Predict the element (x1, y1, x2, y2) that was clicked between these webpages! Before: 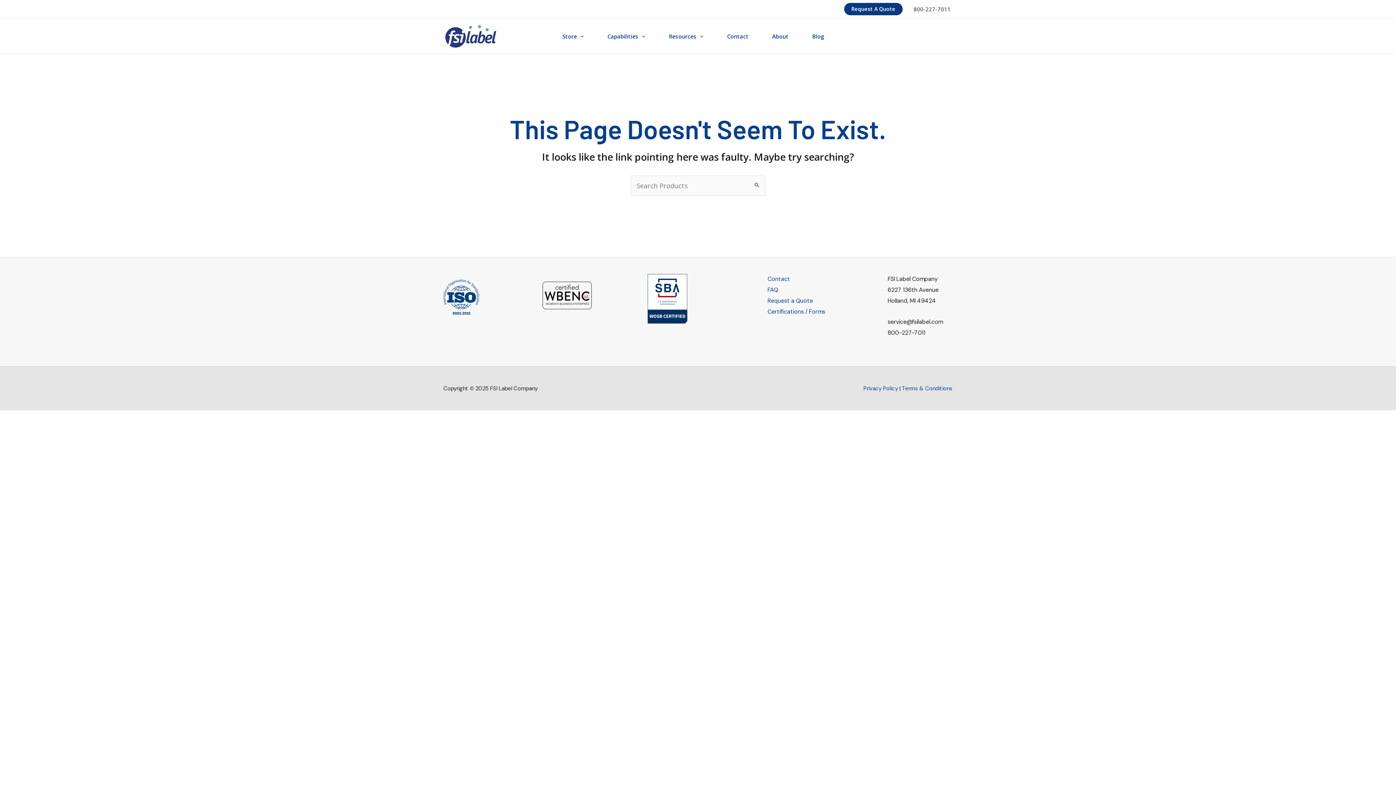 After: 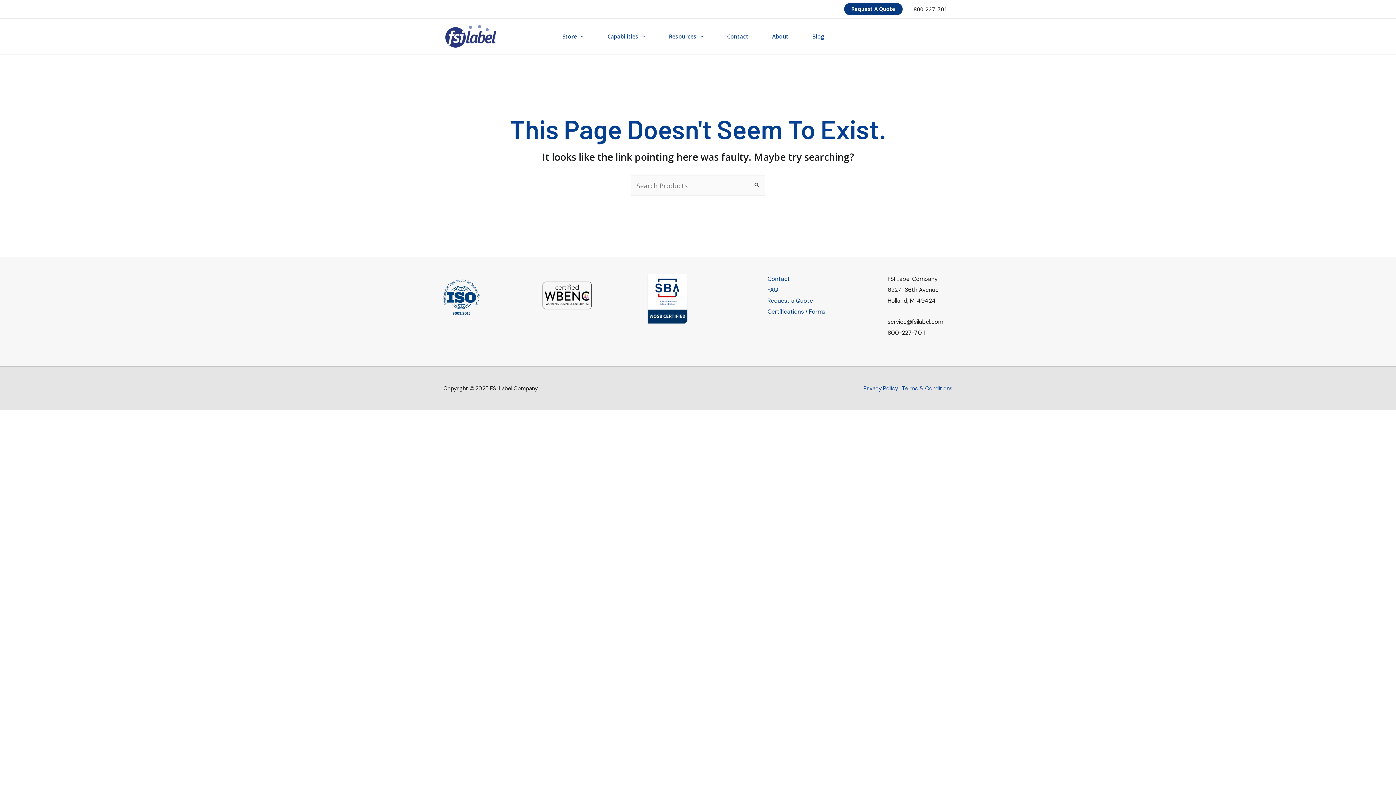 Action: bbox: (647, 294, 687, 302)